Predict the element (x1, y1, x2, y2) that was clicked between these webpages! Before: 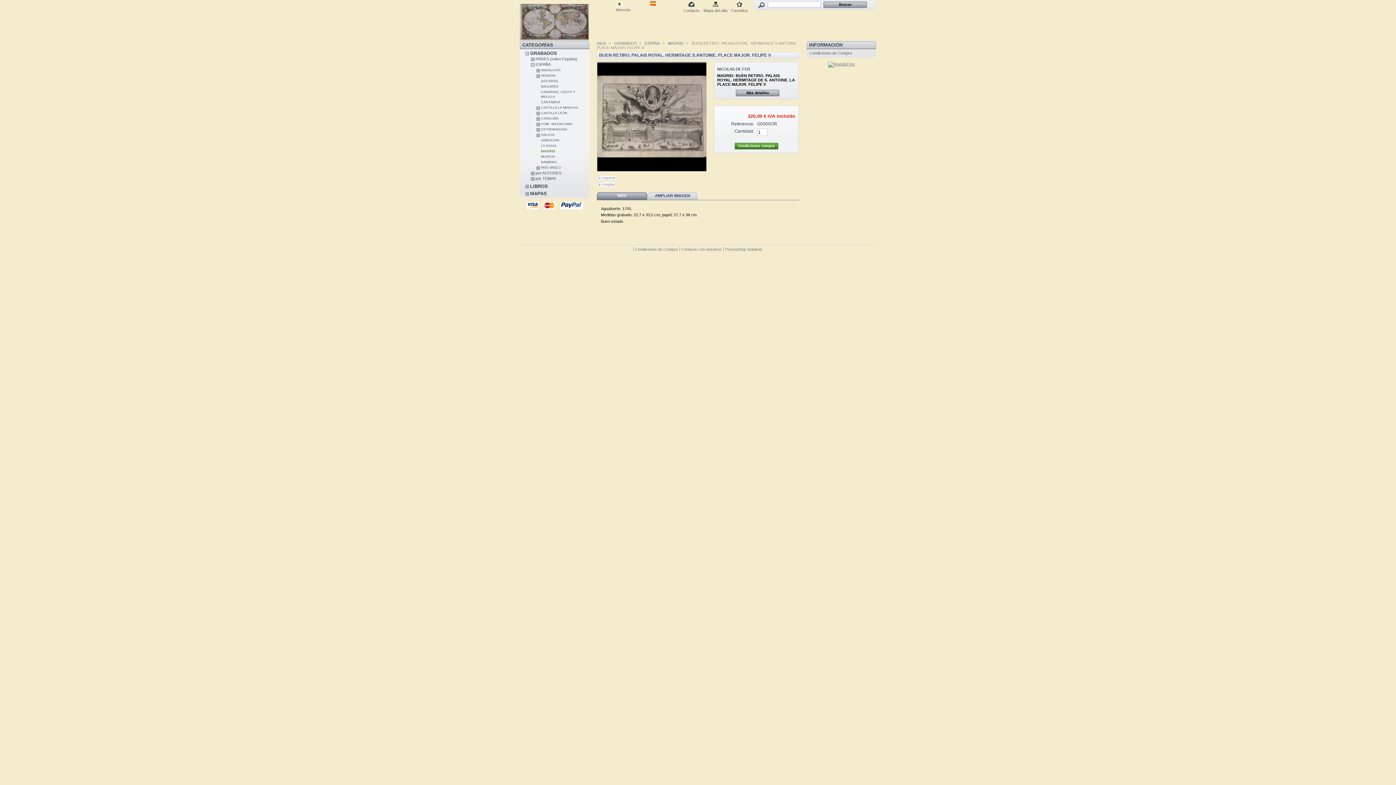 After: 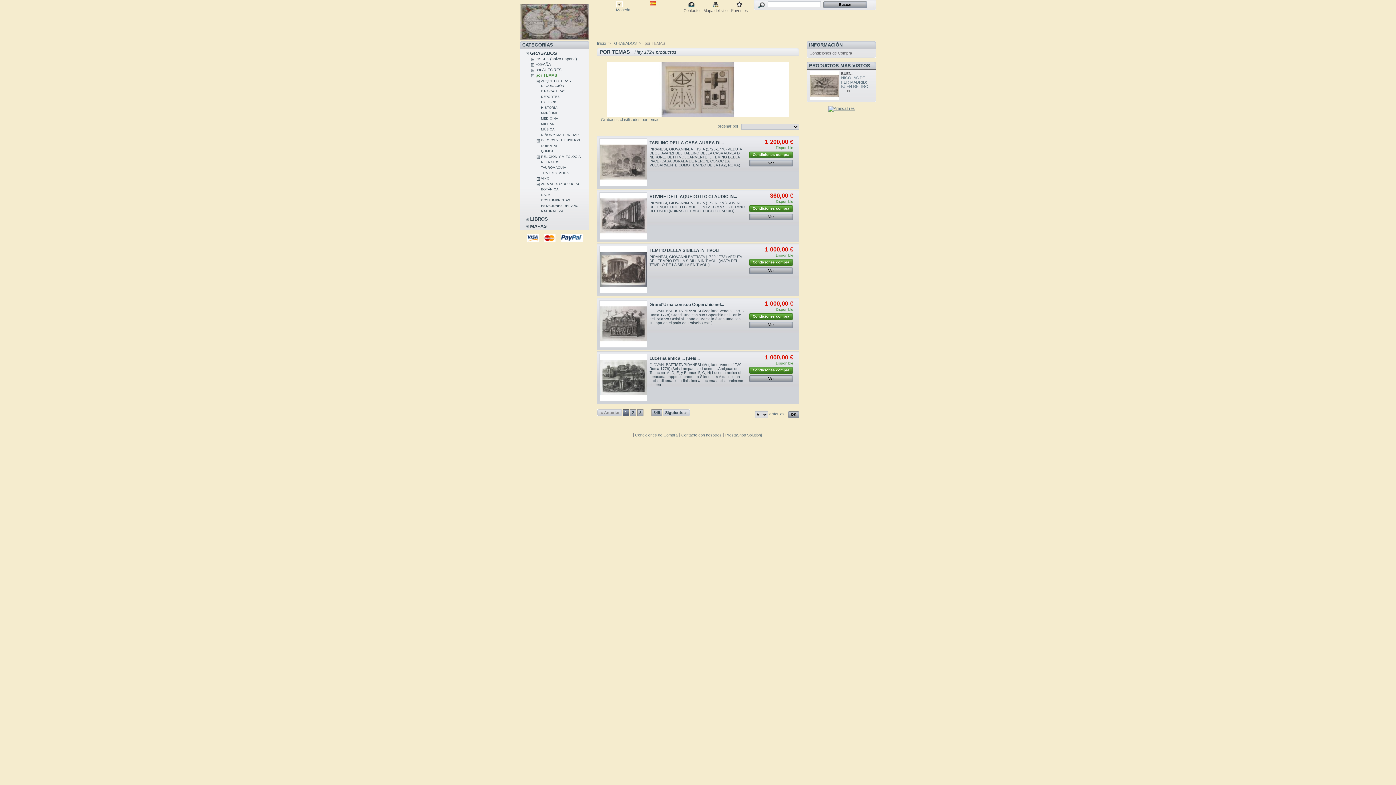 Action: label: por TEMAS bbox: (535, 176, 556, 180)